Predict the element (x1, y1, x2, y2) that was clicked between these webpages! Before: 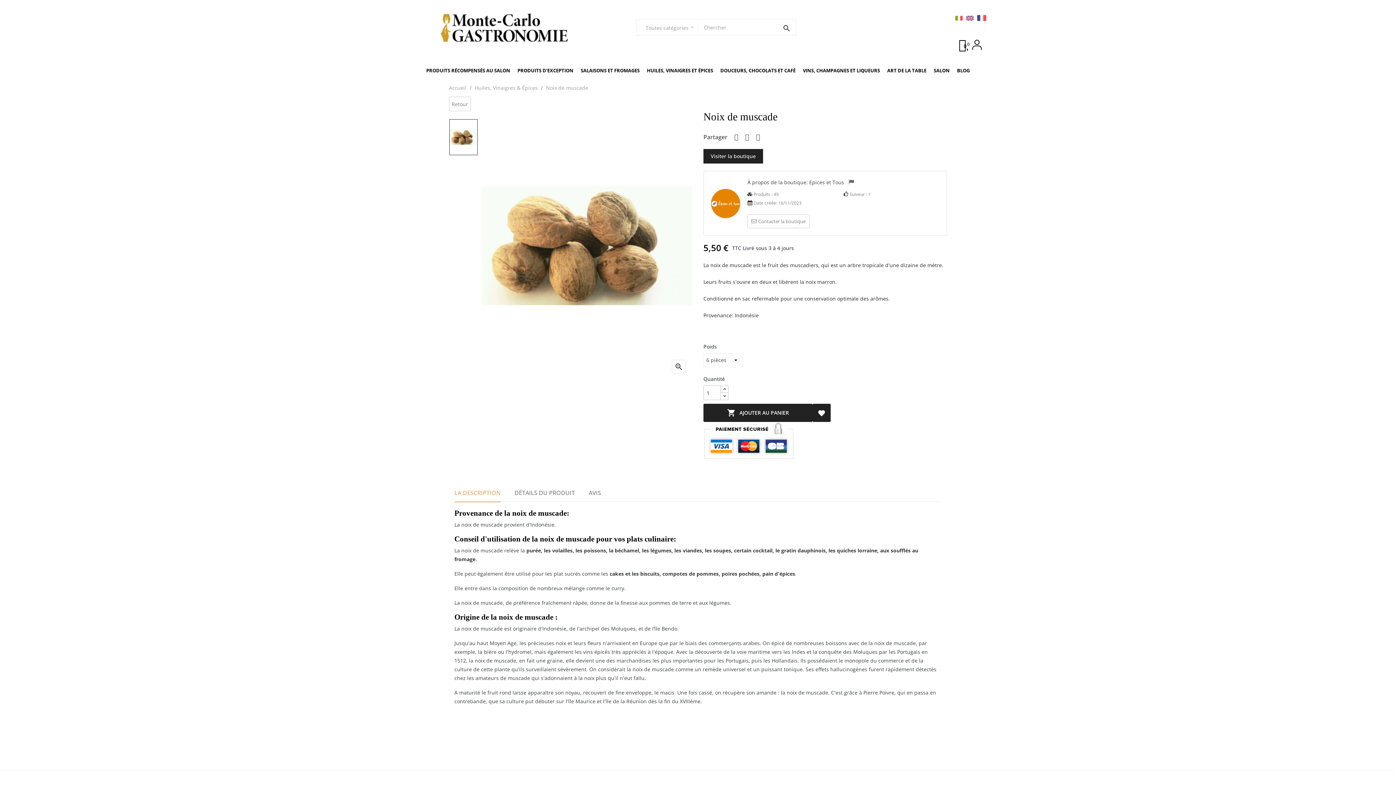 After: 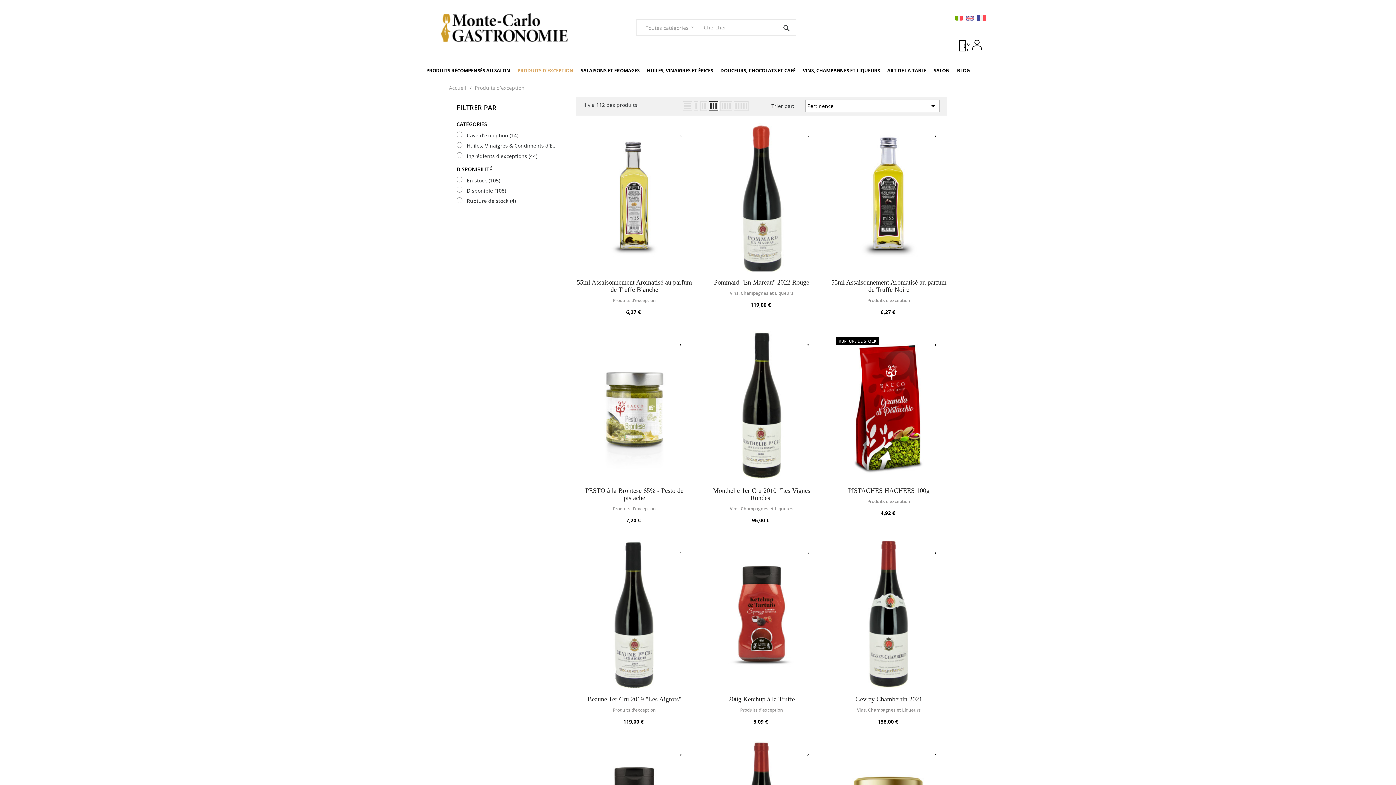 Action: label: PRODUITS D'EXCEPTION bbox: (514, 60, 577, 81)